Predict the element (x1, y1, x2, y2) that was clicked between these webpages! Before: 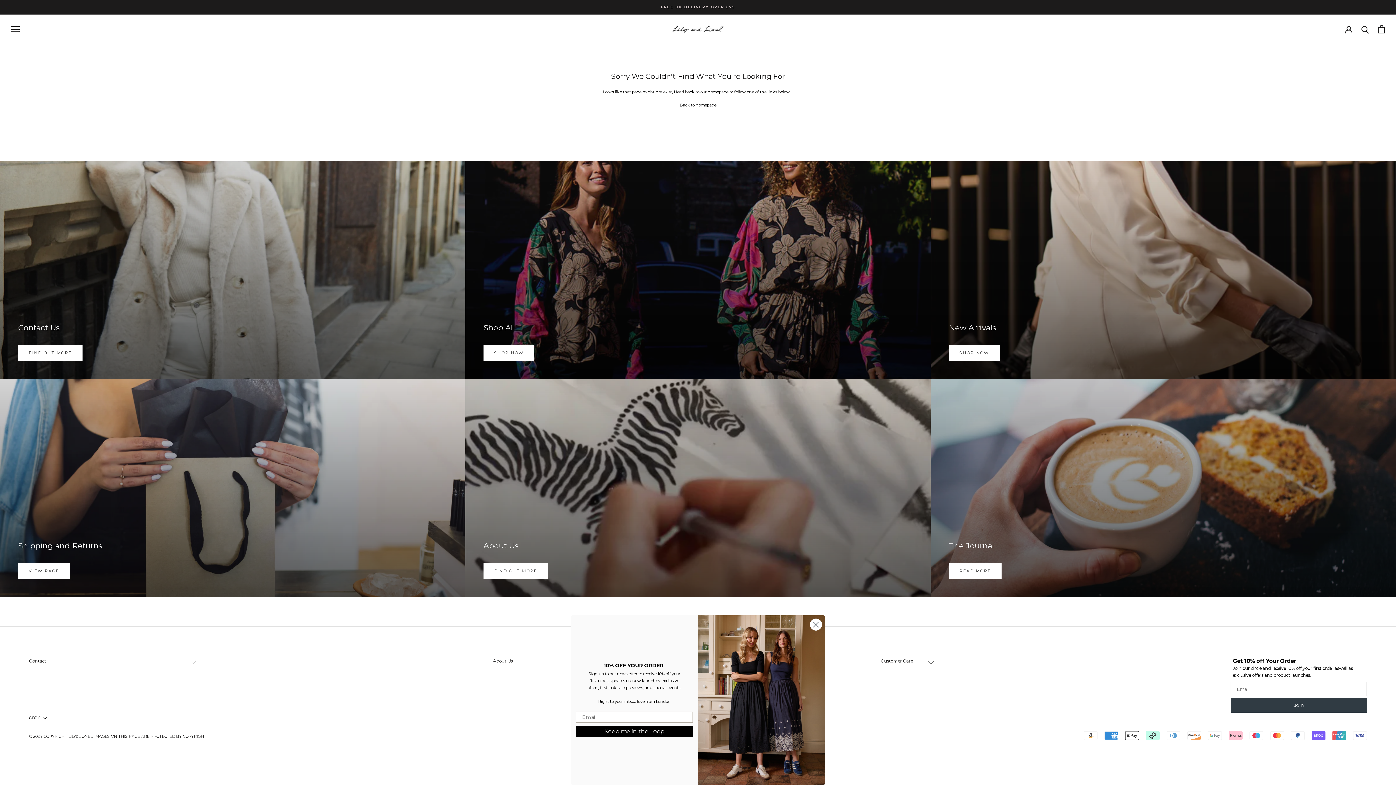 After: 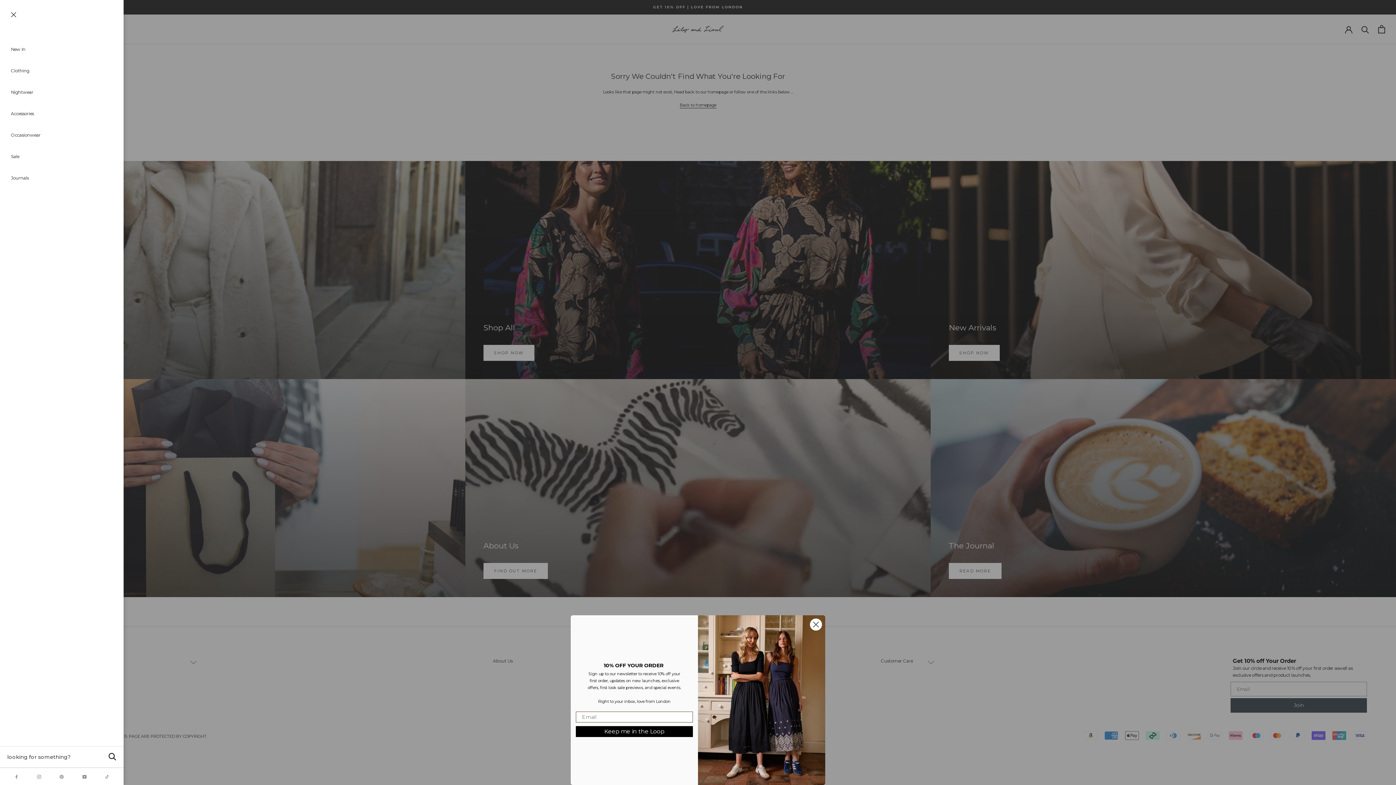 Action: bbox: (10, 26, 19, 32) label: Open navigation